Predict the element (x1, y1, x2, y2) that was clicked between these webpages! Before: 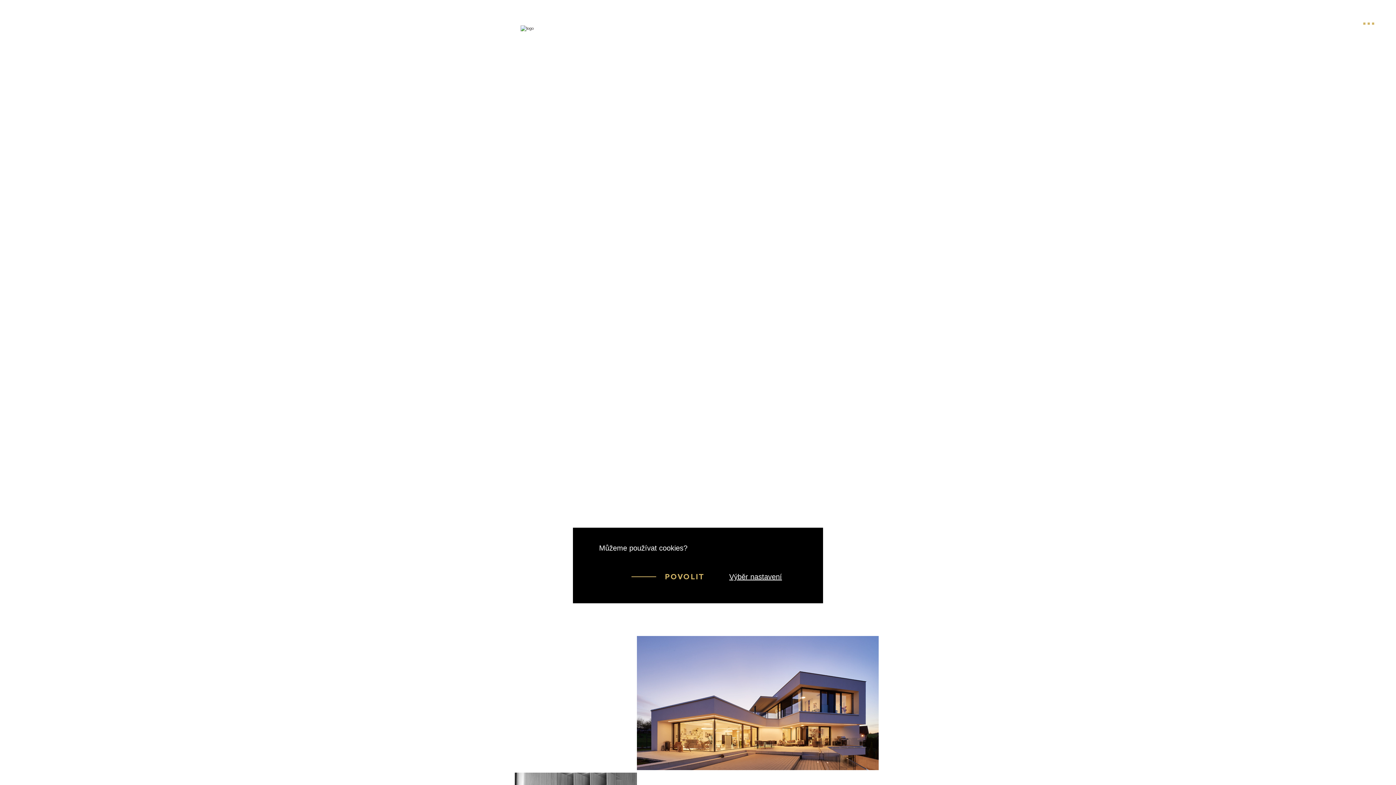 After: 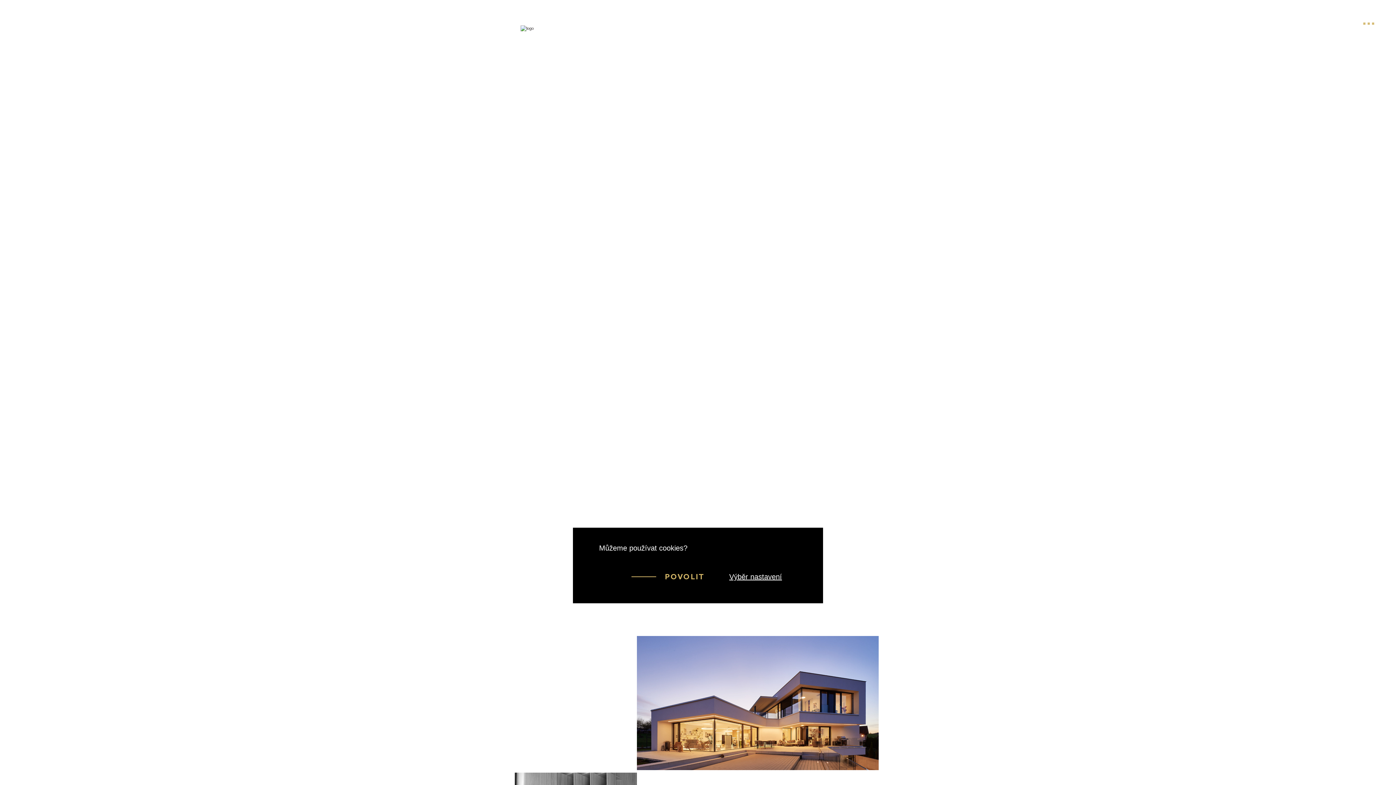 Action: bbox: (1360, 18, 1378, 29)